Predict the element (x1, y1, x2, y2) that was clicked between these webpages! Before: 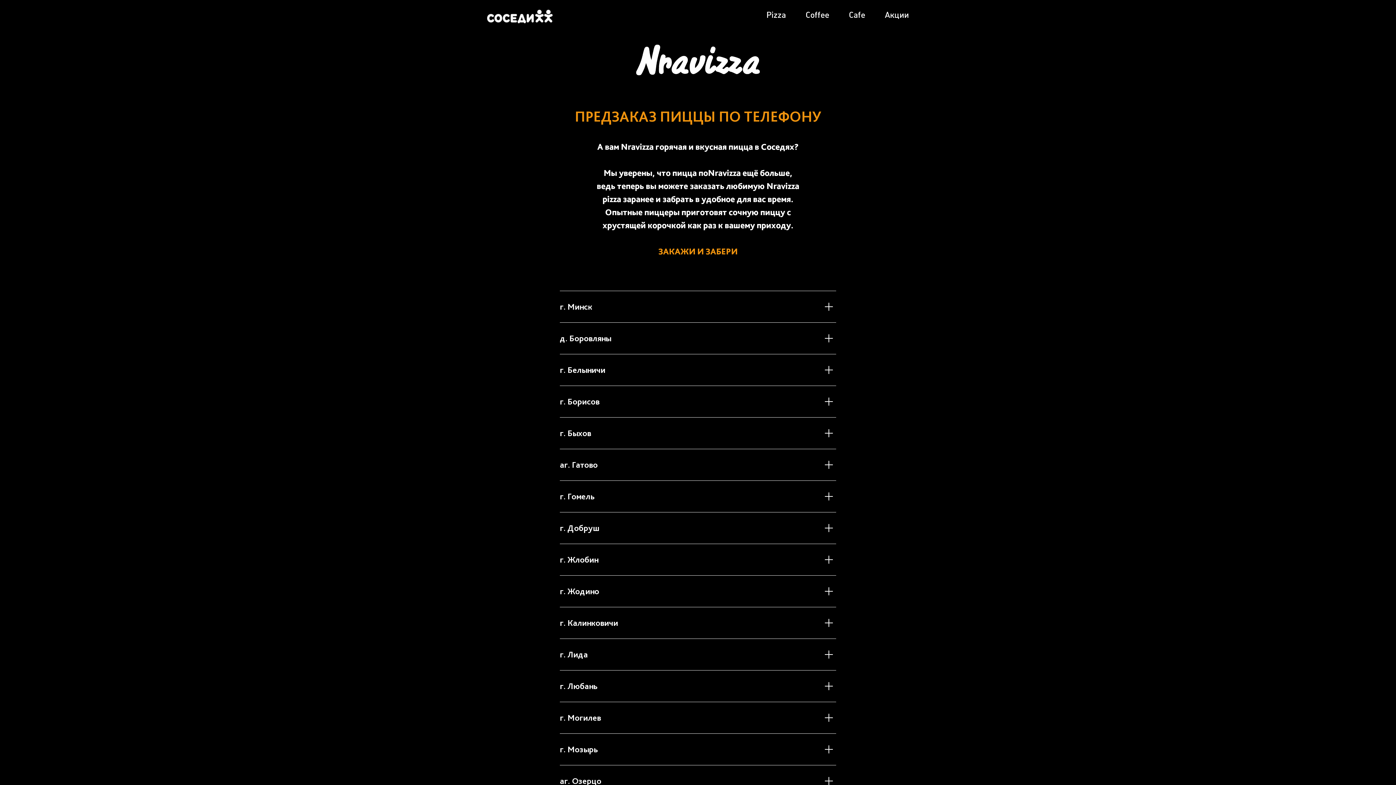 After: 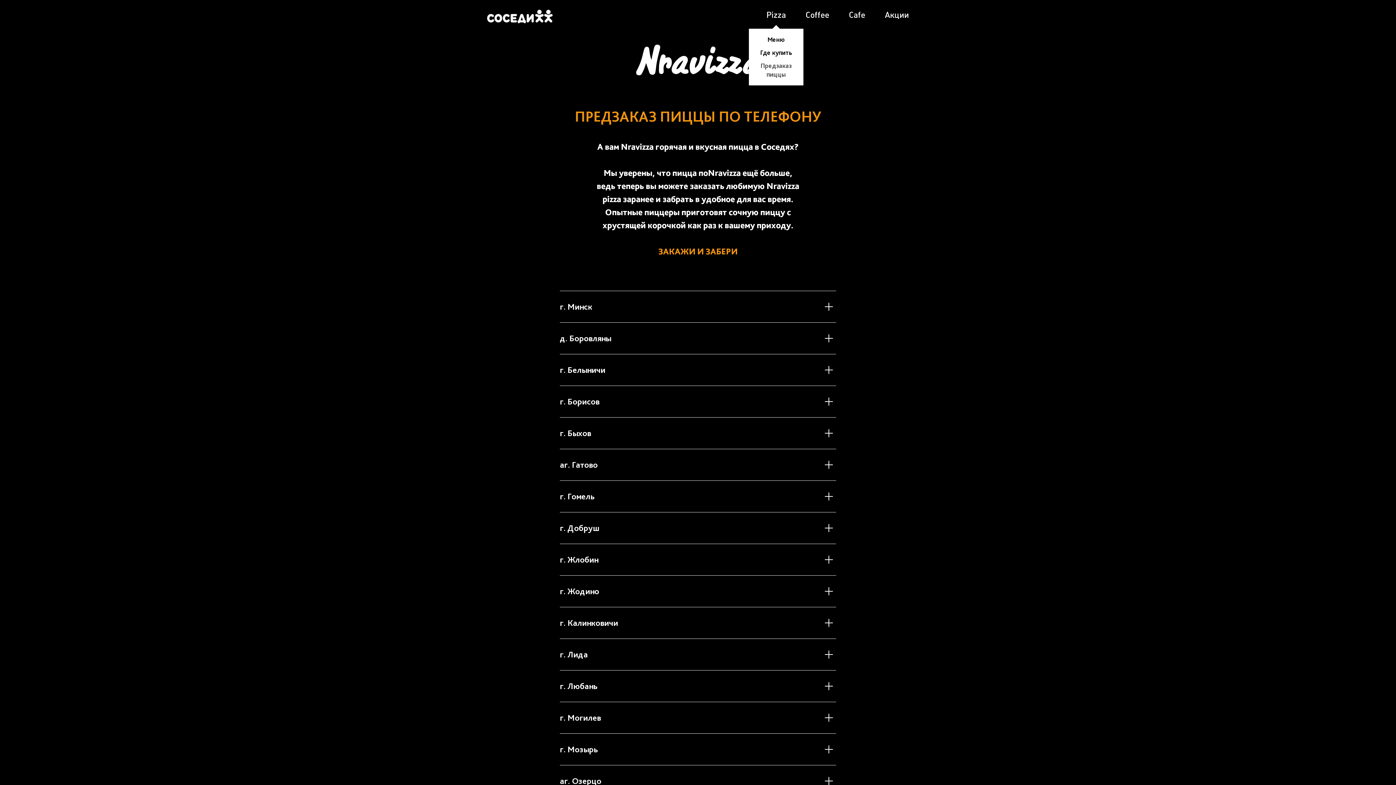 Action: label: Pizza bbox: (766, 9, 786, 19)